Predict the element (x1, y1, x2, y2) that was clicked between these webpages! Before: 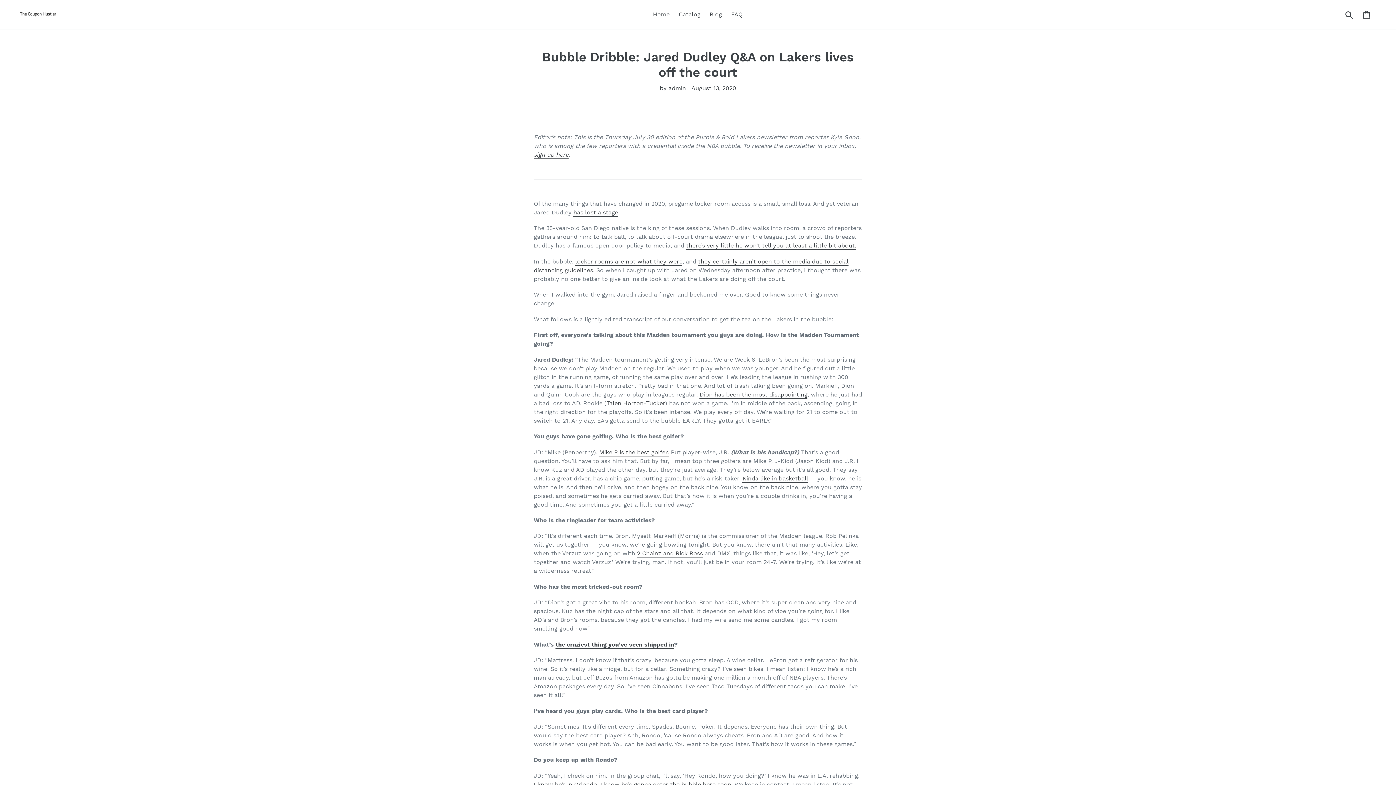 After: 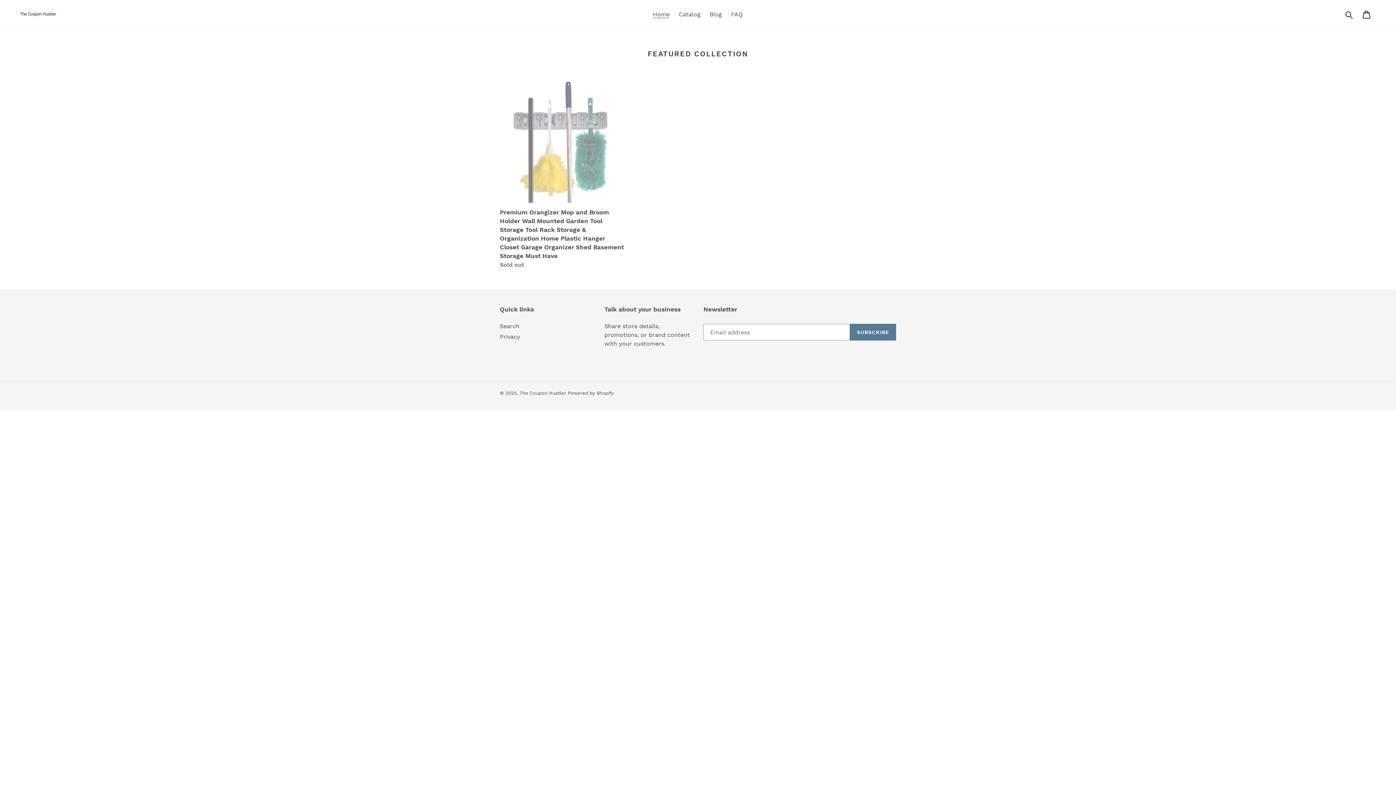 Action: bbox: (649, 9, 673, 20) label: Home